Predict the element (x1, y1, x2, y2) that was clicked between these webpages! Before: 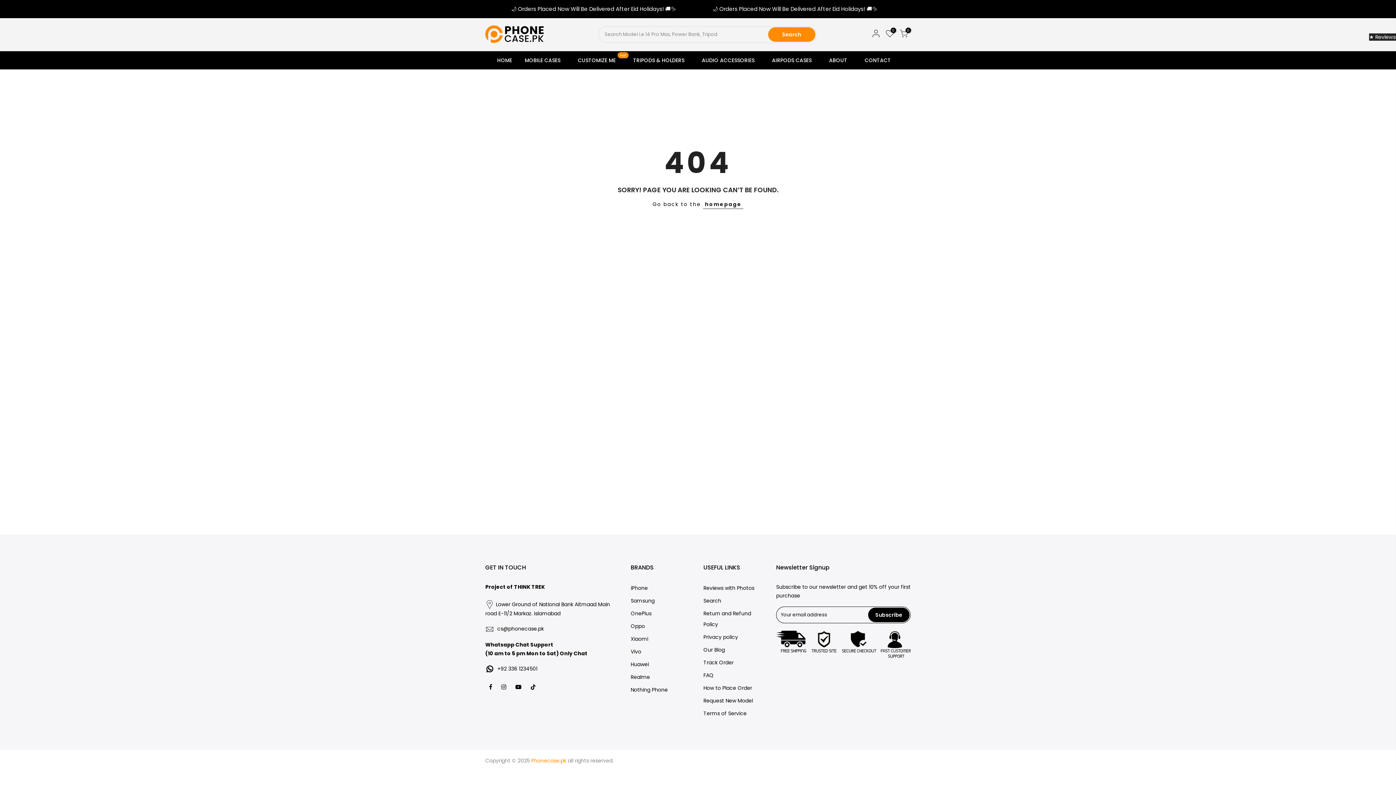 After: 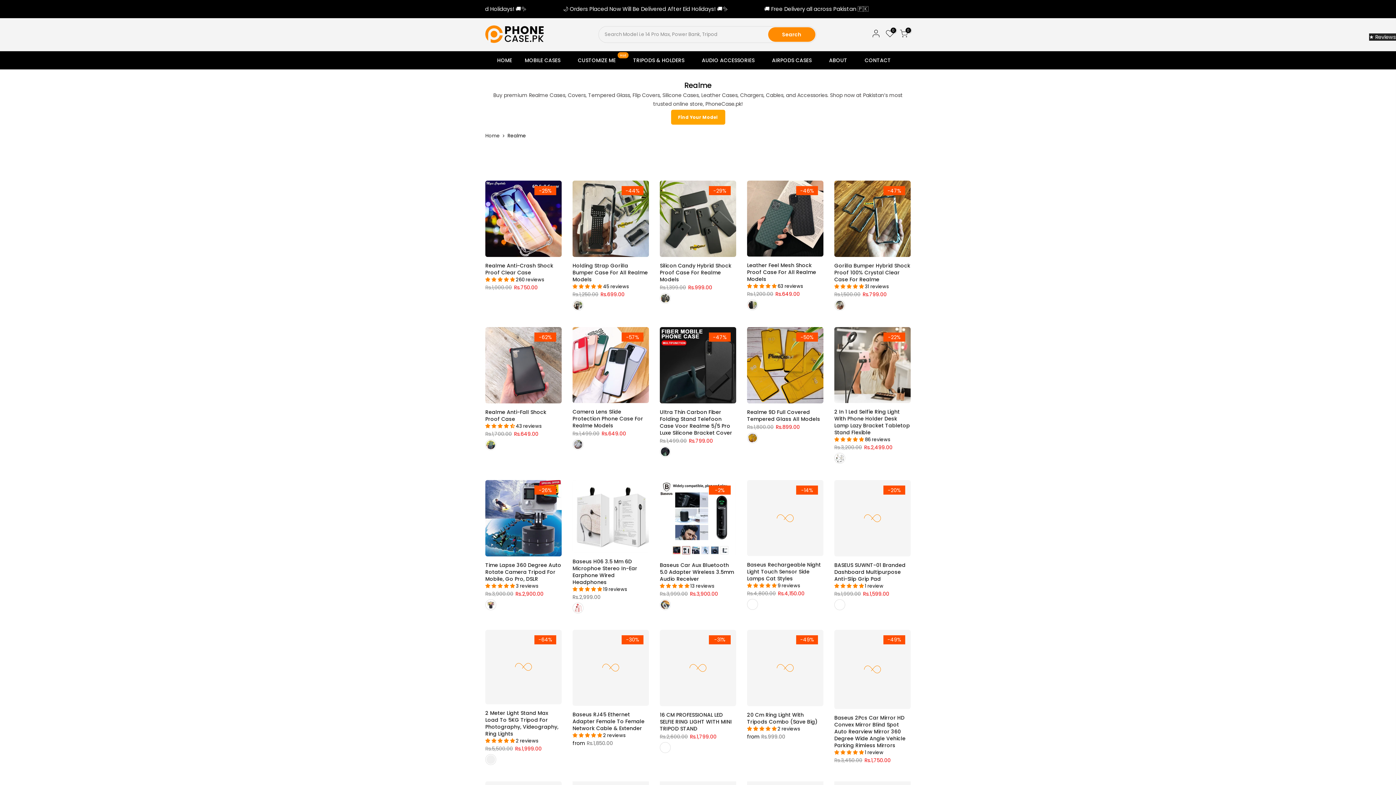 Action: bbox: (630, 673, 650, 681) label: Realme